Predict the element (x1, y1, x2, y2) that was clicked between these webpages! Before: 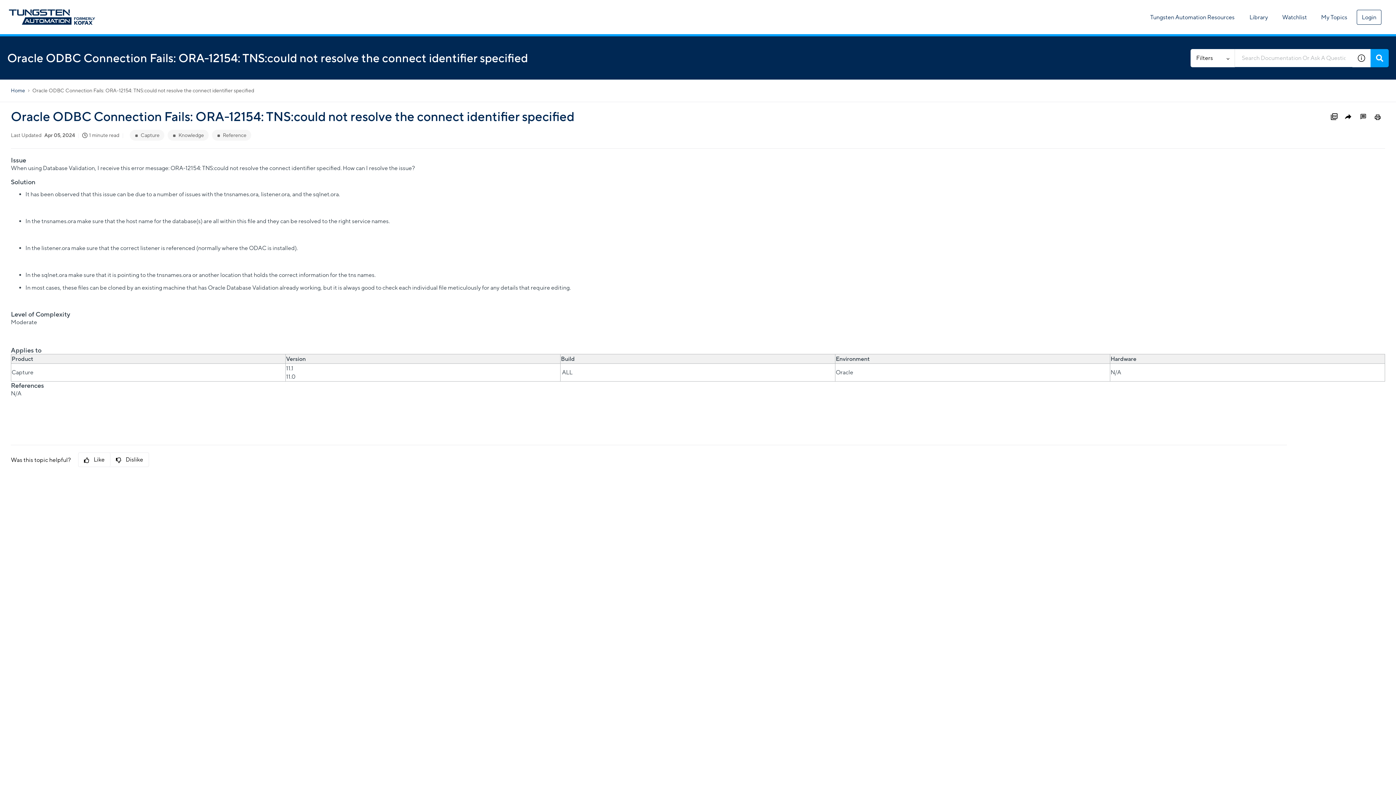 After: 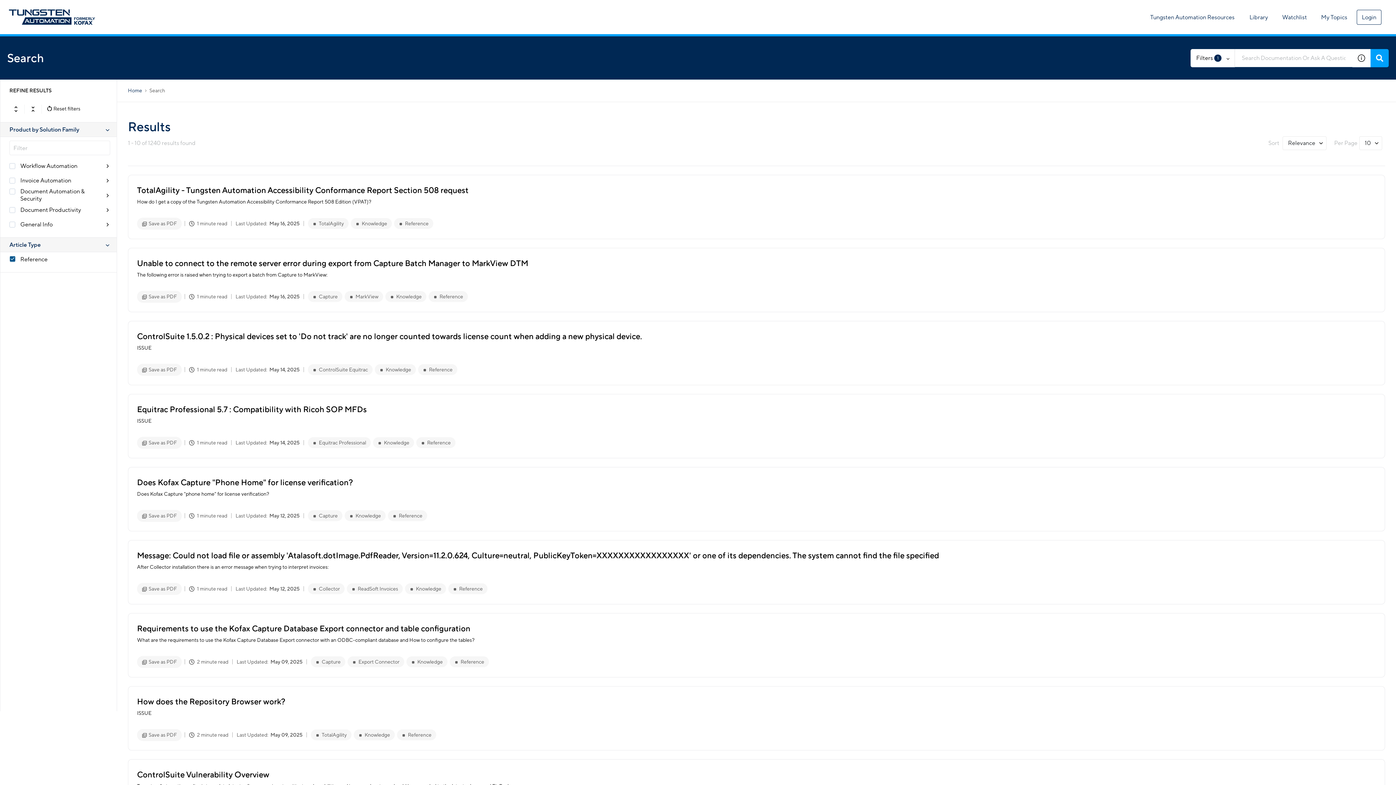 Action: bbox: (216, 132, 245, 138) label: Reference